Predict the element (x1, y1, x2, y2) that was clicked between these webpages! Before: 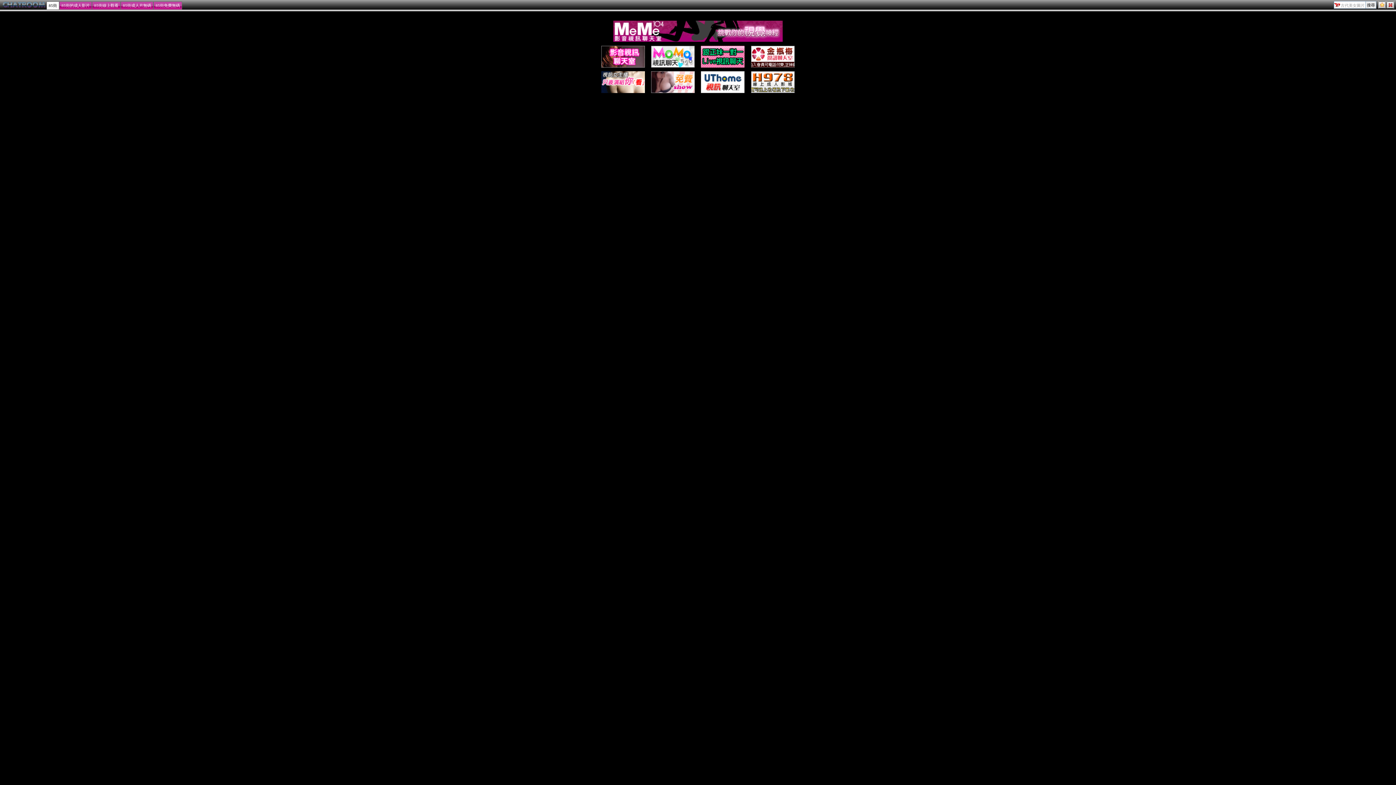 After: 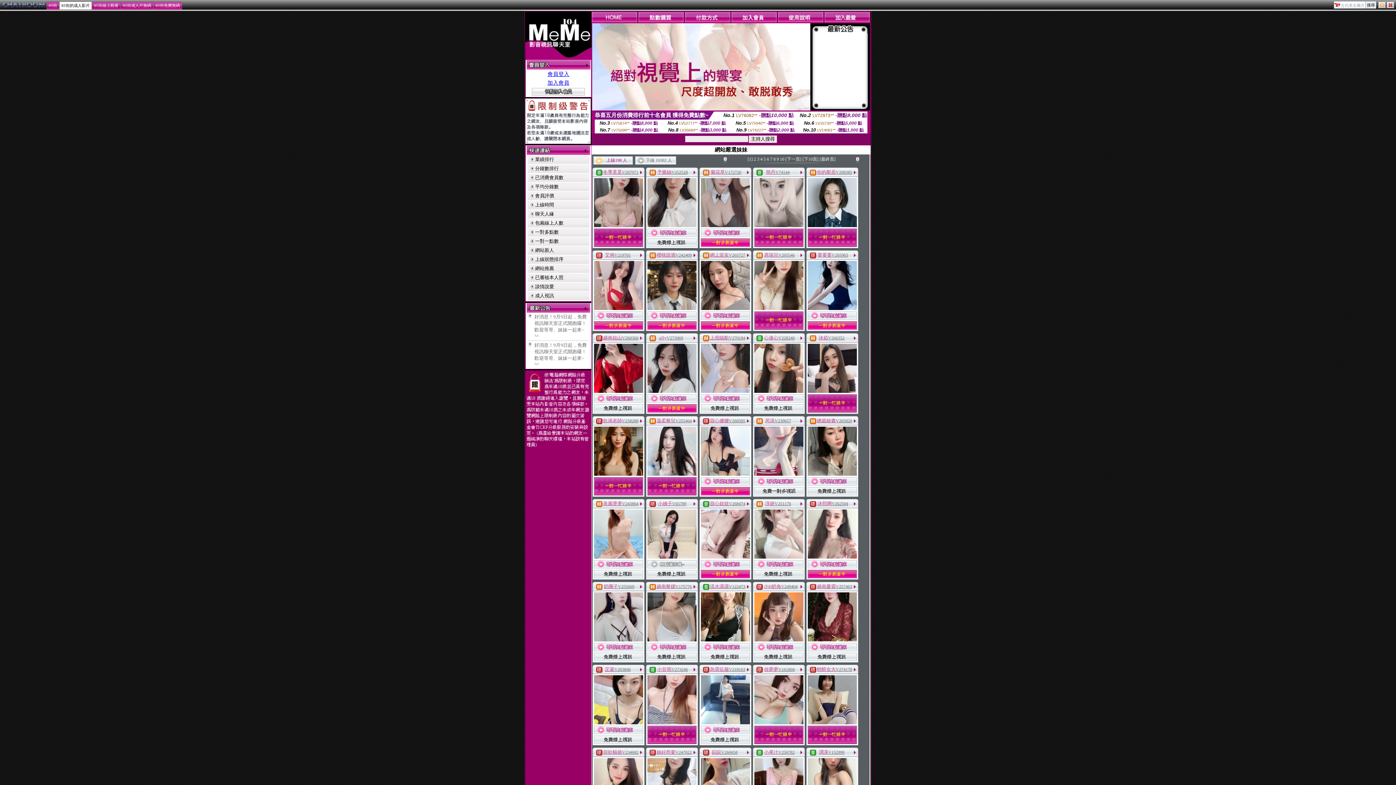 Action: bbox: (59, 1, 92, 9) label: 85街的成人影片